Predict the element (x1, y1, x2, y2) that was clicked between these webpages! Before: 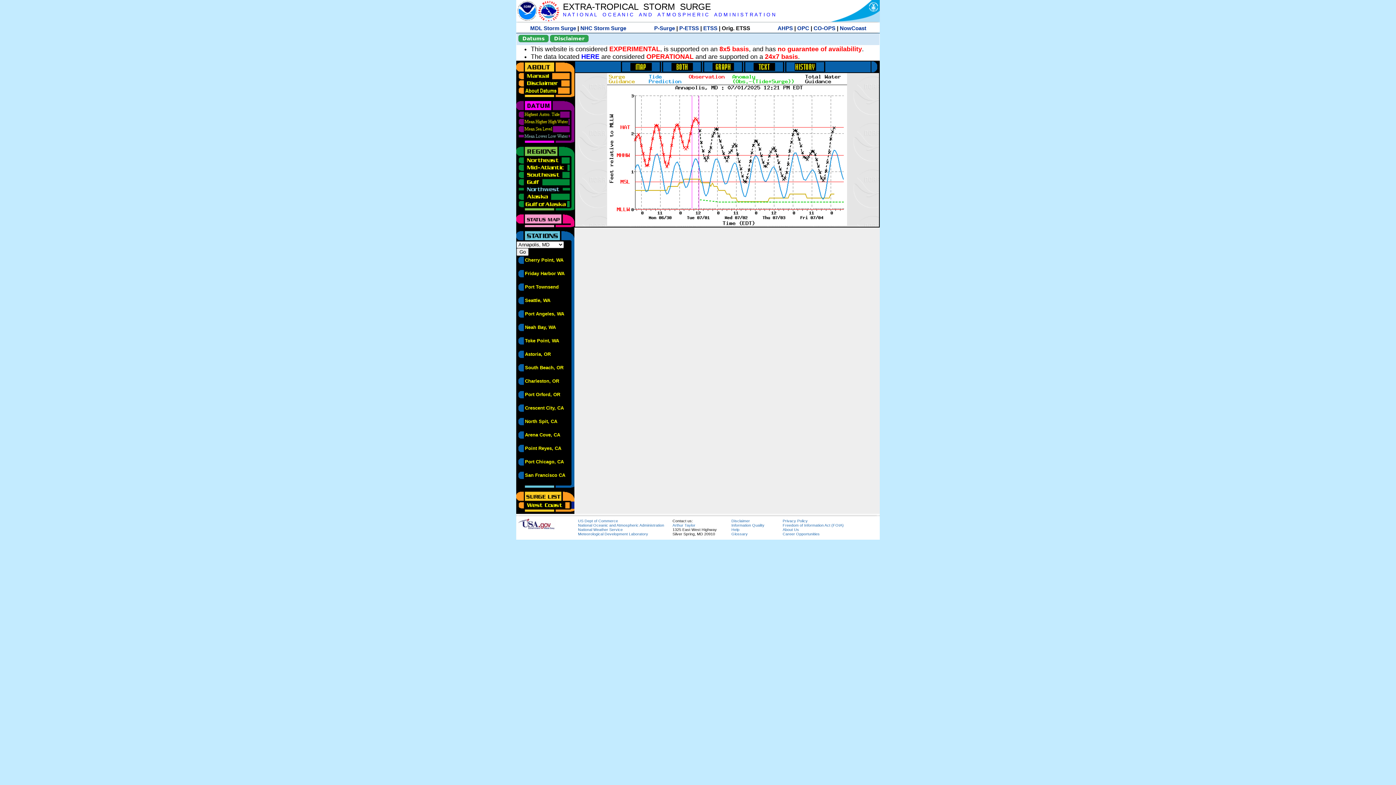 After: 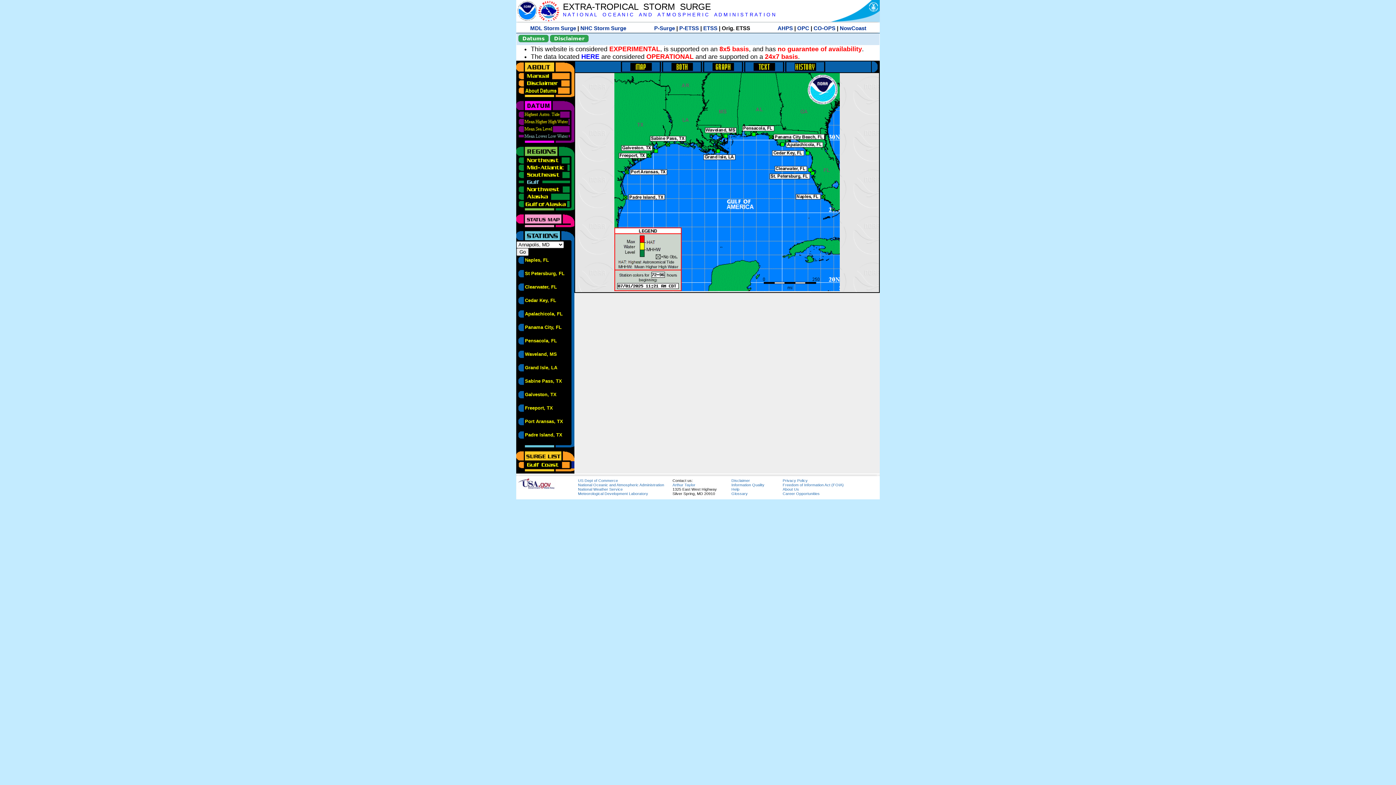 Action: bbox: (516, 178, 570, 183)